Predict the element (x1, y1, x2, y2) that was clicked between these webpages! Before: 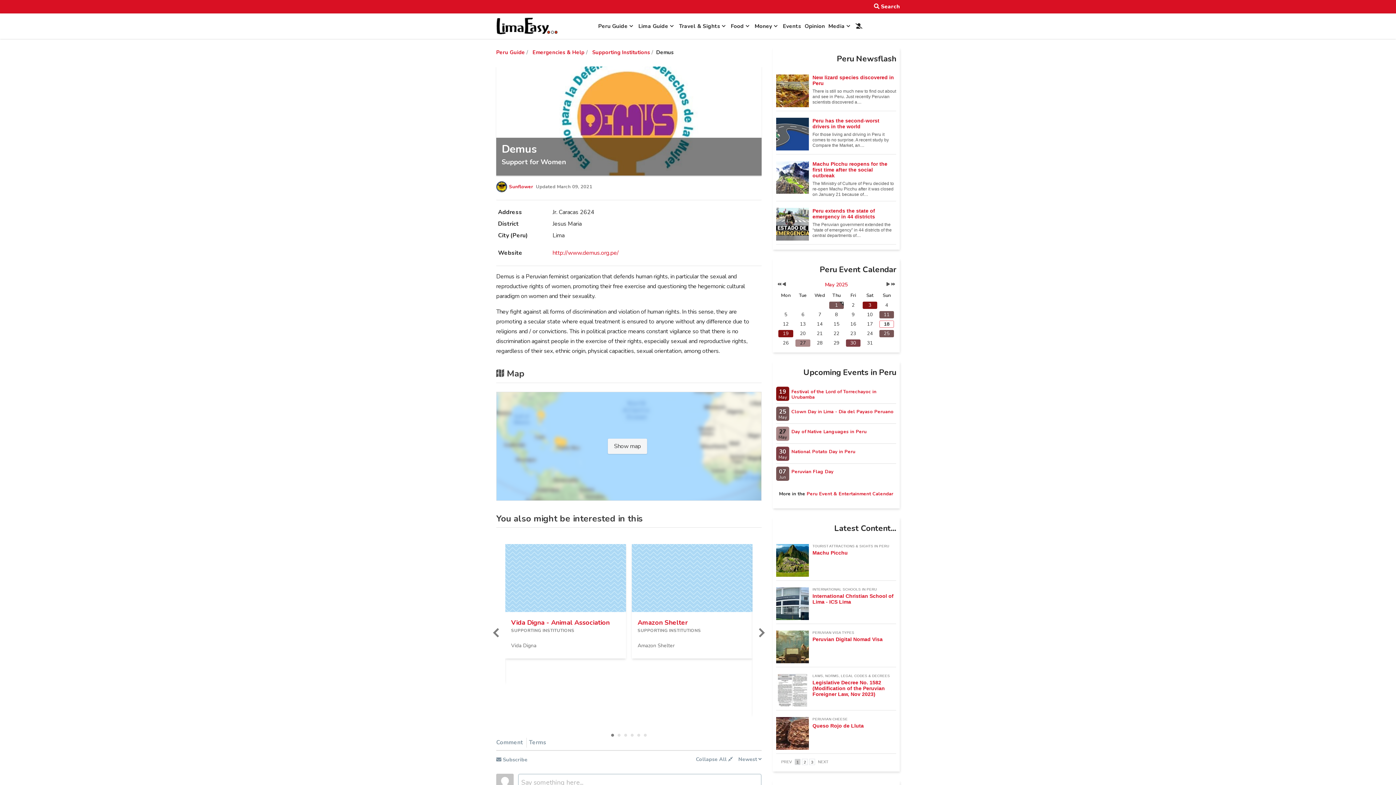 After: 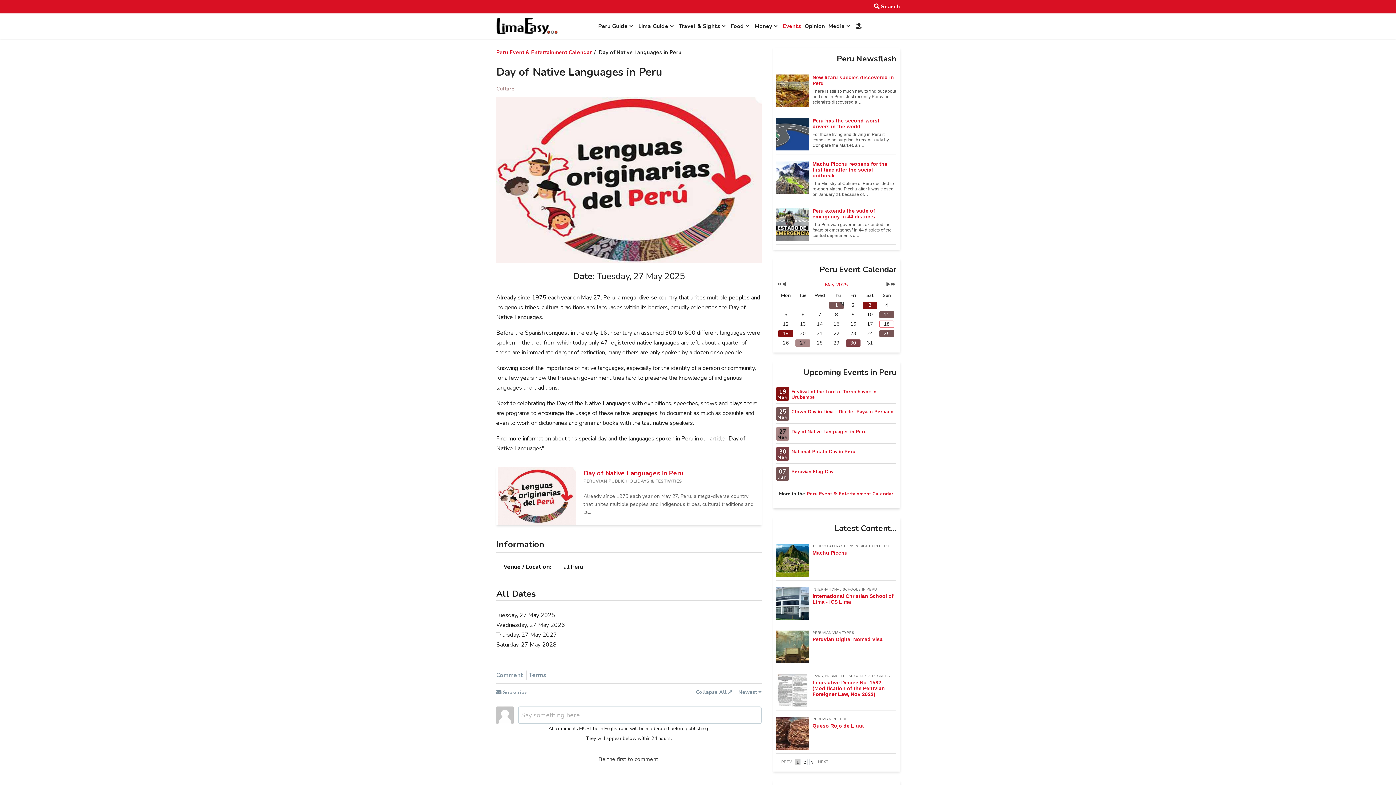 Action: bbox: (791, 428, 866, 435) label: Day of Native Languages in Peru